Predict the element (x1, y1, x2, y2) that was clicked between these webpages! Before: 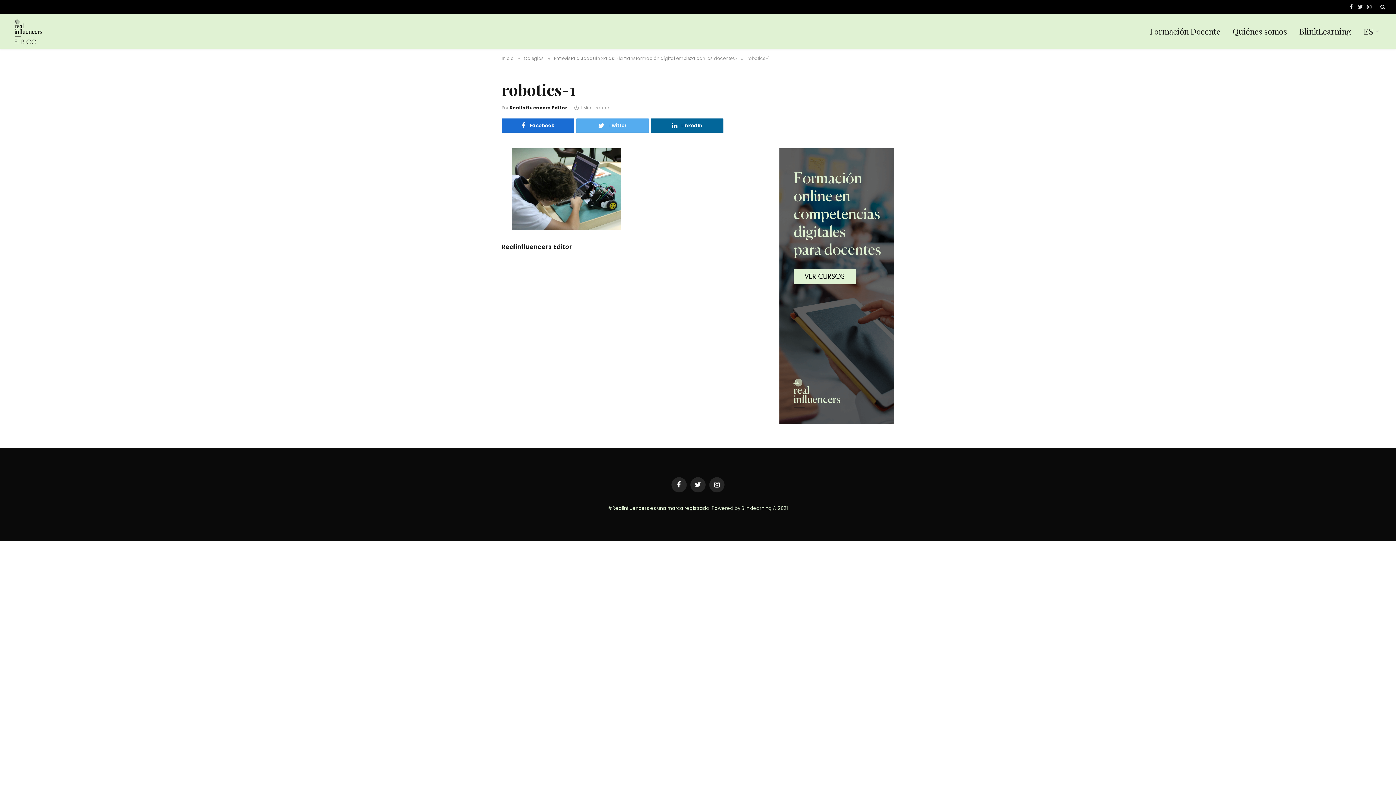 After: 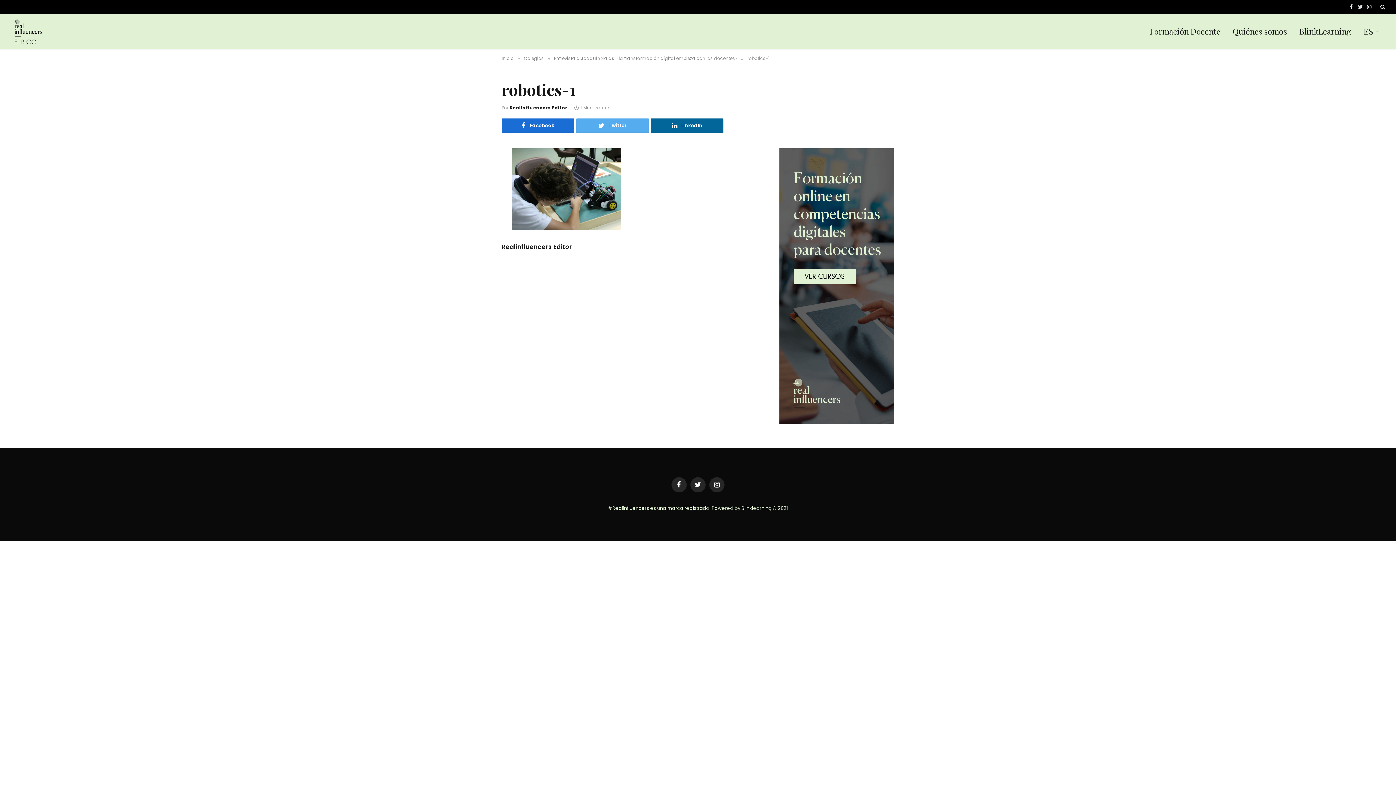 Action: bbox: (469, 210, 482, 223)